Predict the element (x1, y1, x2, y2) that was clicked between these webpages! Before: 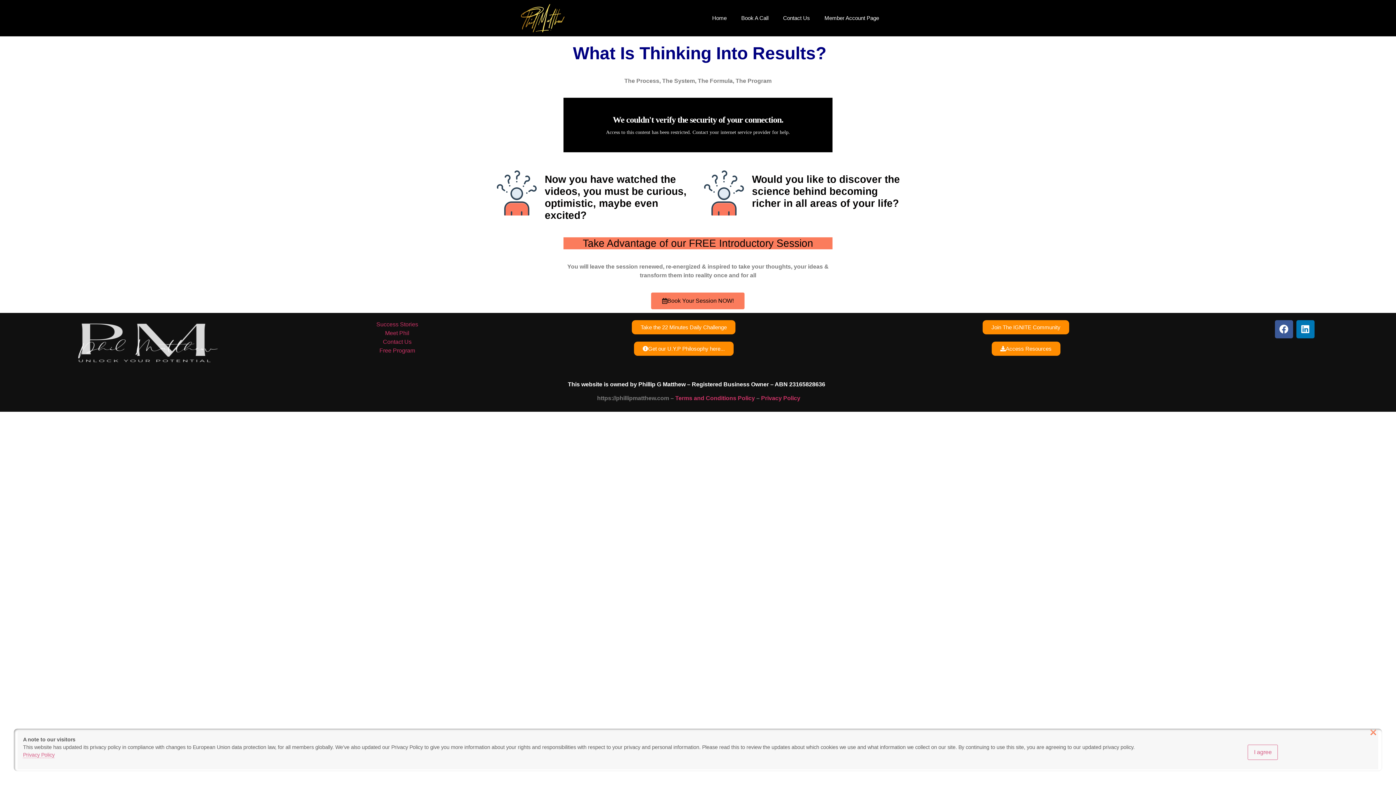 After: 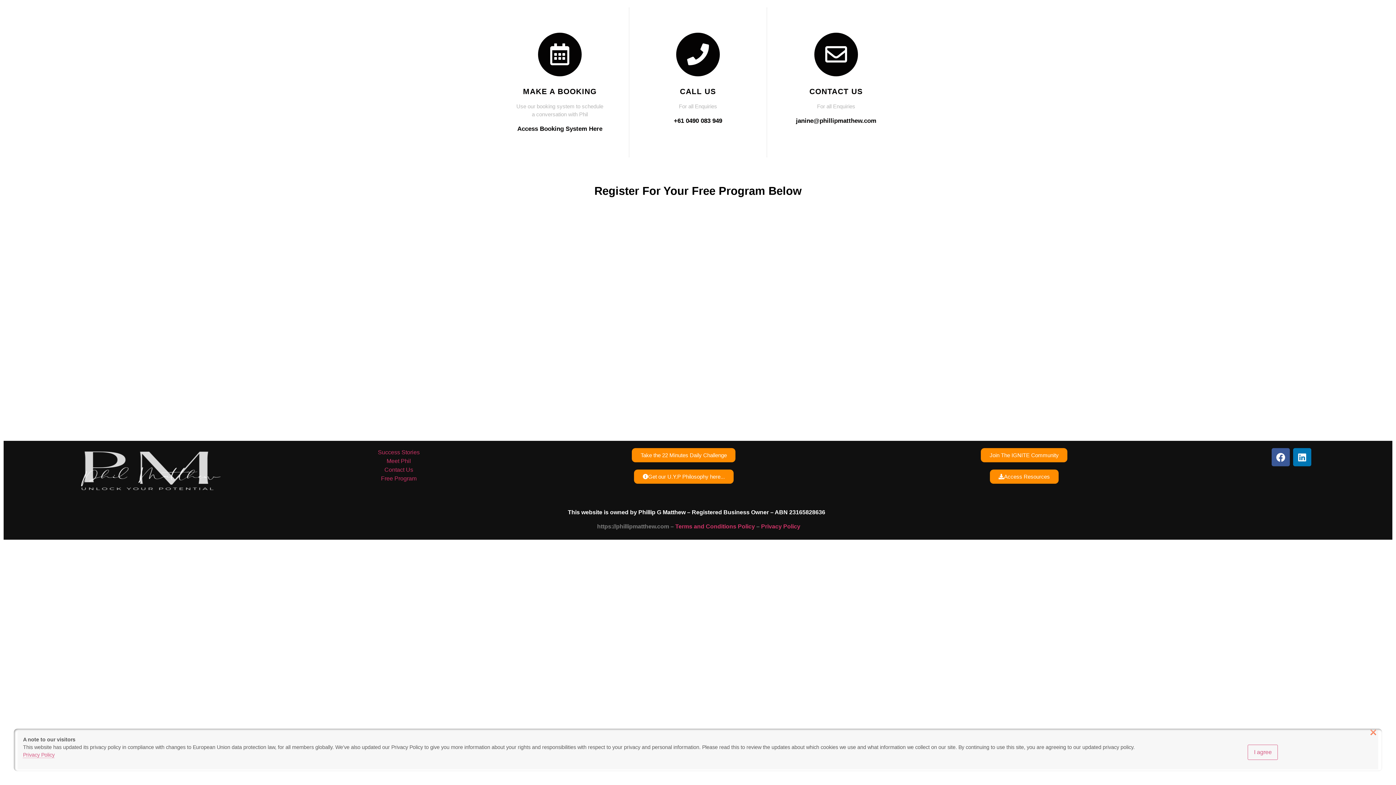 Action: label: Contact Us bbox: (776, 0, 817, 36)